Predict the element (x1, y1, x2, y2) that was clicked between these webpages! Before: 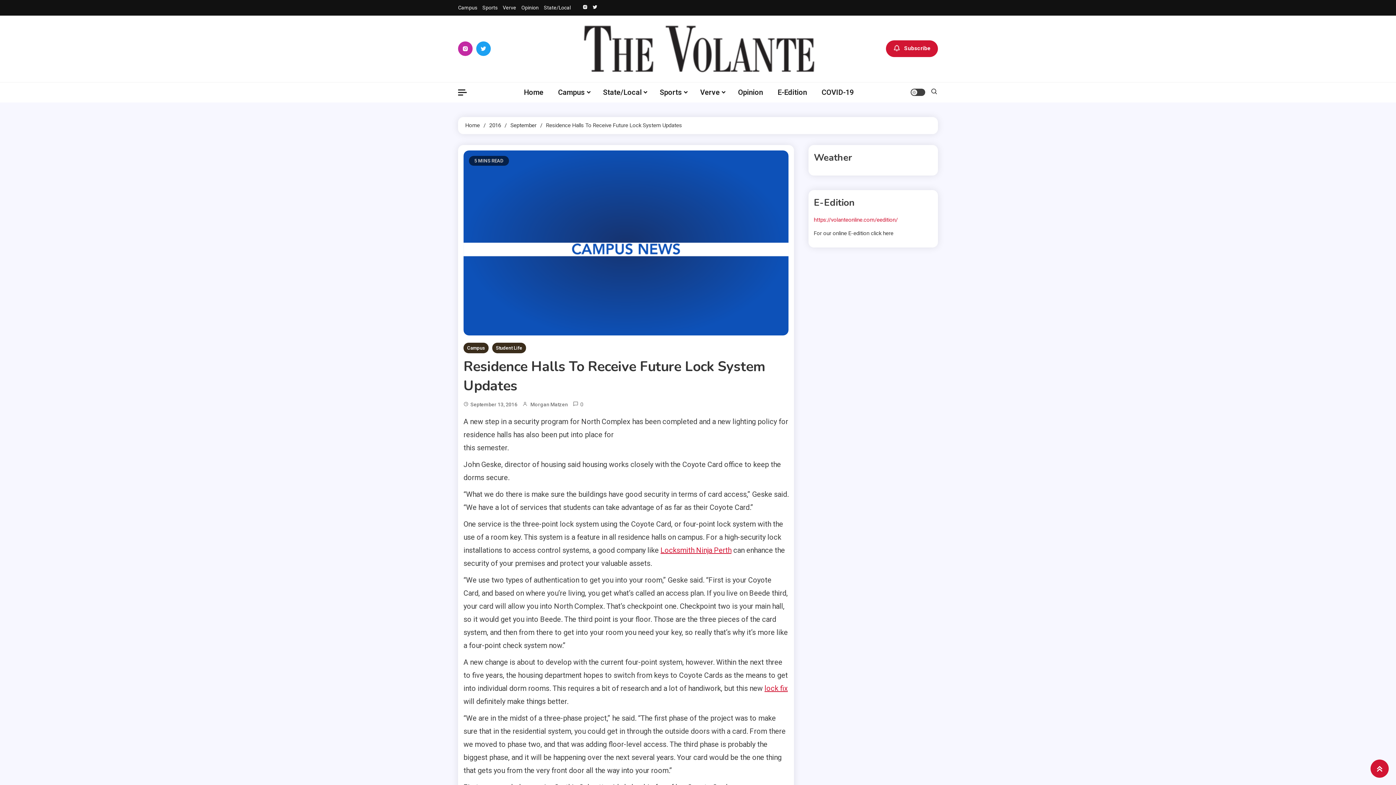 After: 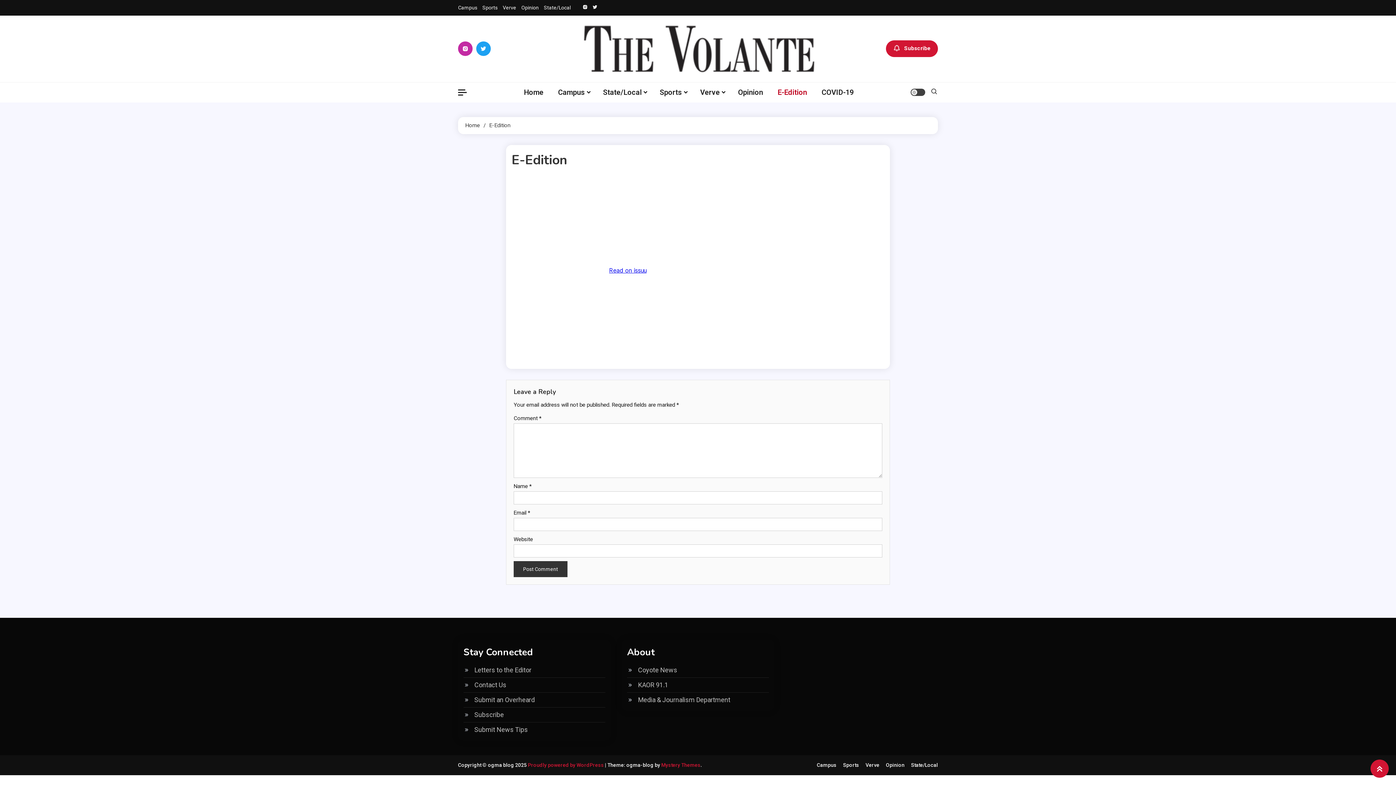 Action: bbox: (814, 216, 898, 223) label: https://volanteonline.com/eedition/